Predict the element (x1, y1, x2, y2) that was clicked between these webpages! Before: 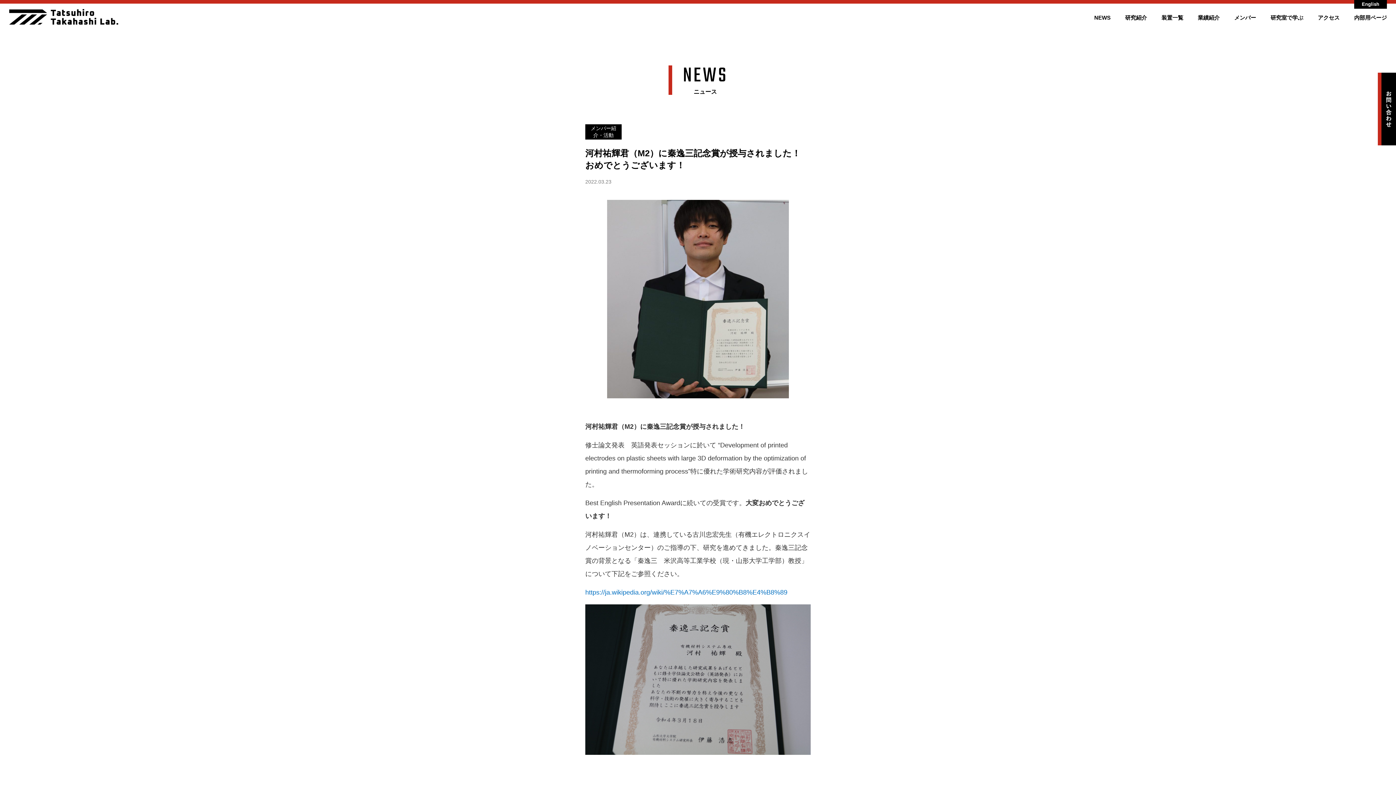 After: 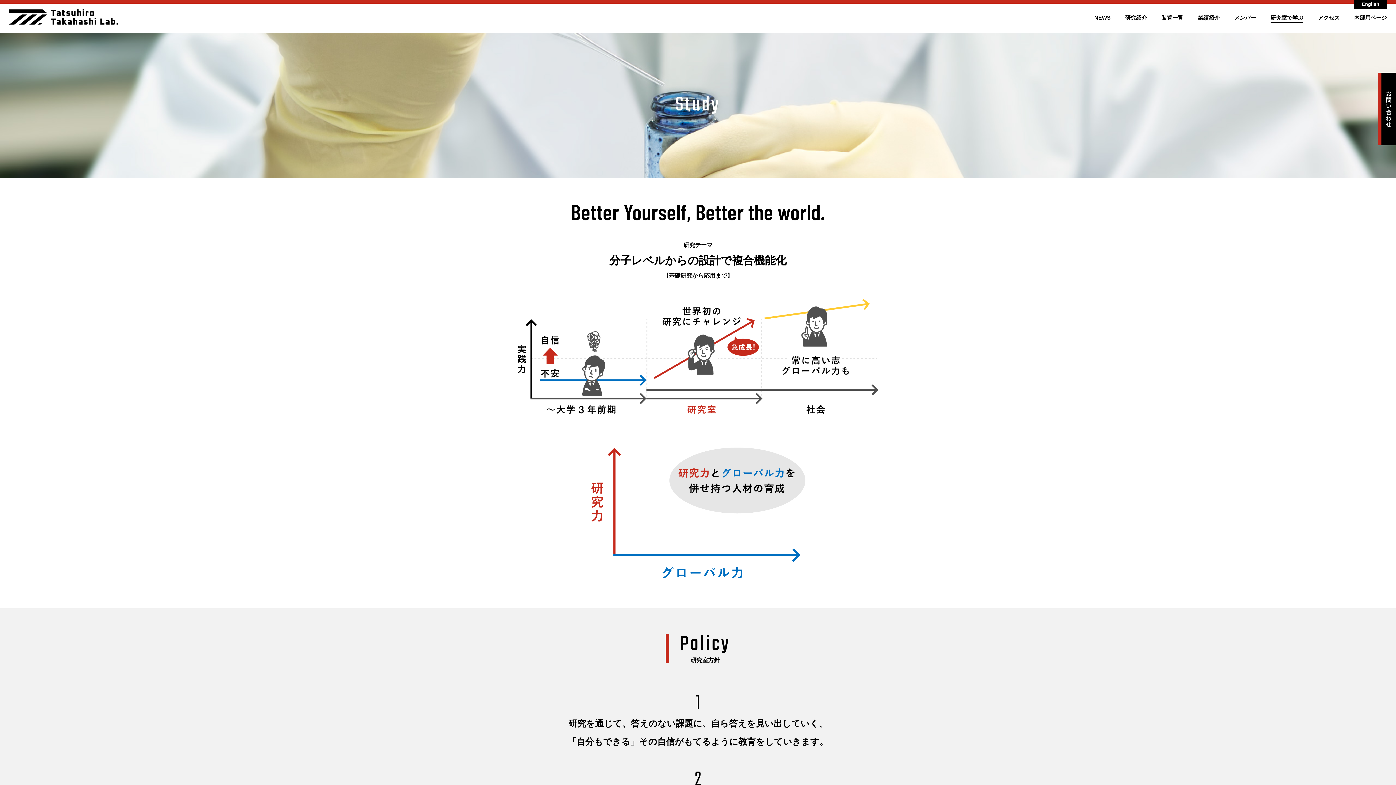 Action: label: 研究室で学ぶ bbox: (1270, 14, 1303, 20)